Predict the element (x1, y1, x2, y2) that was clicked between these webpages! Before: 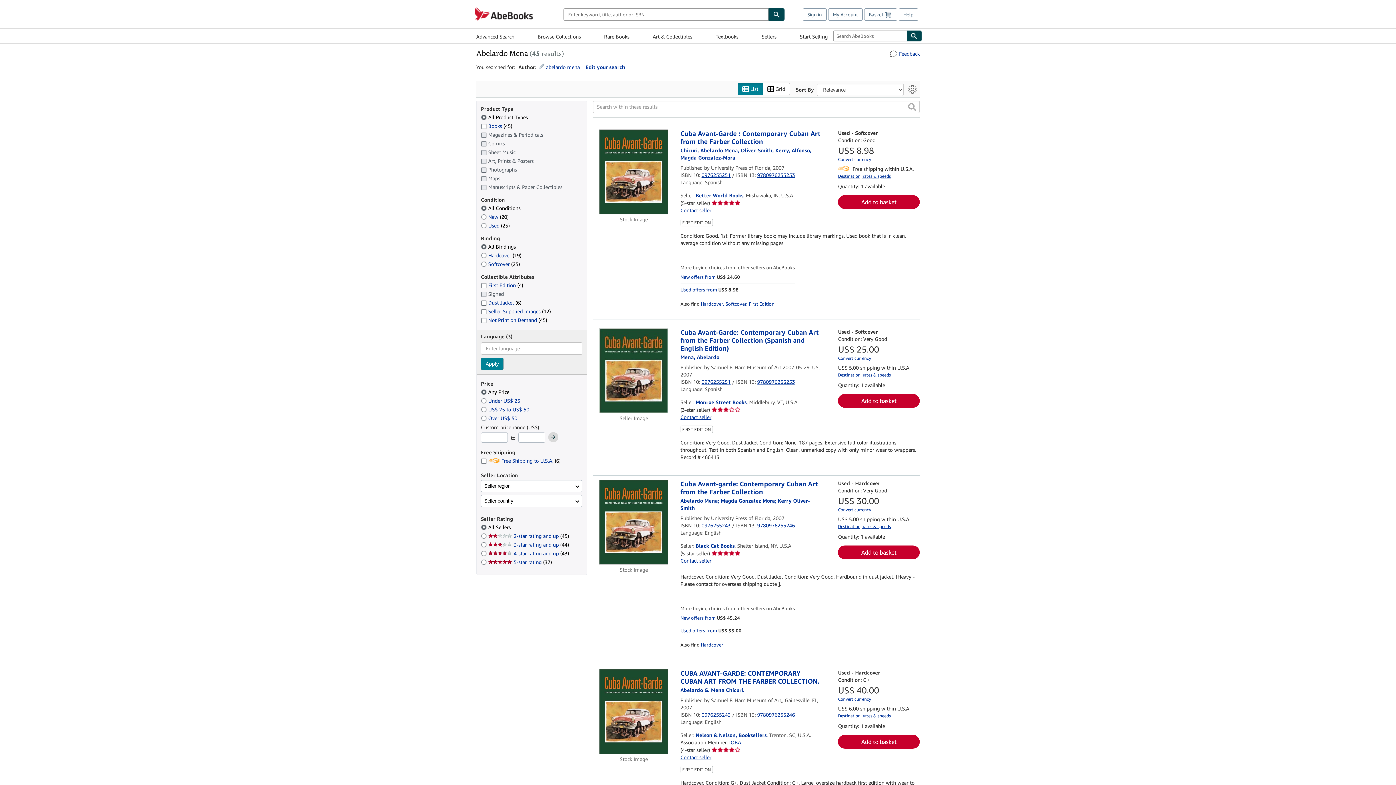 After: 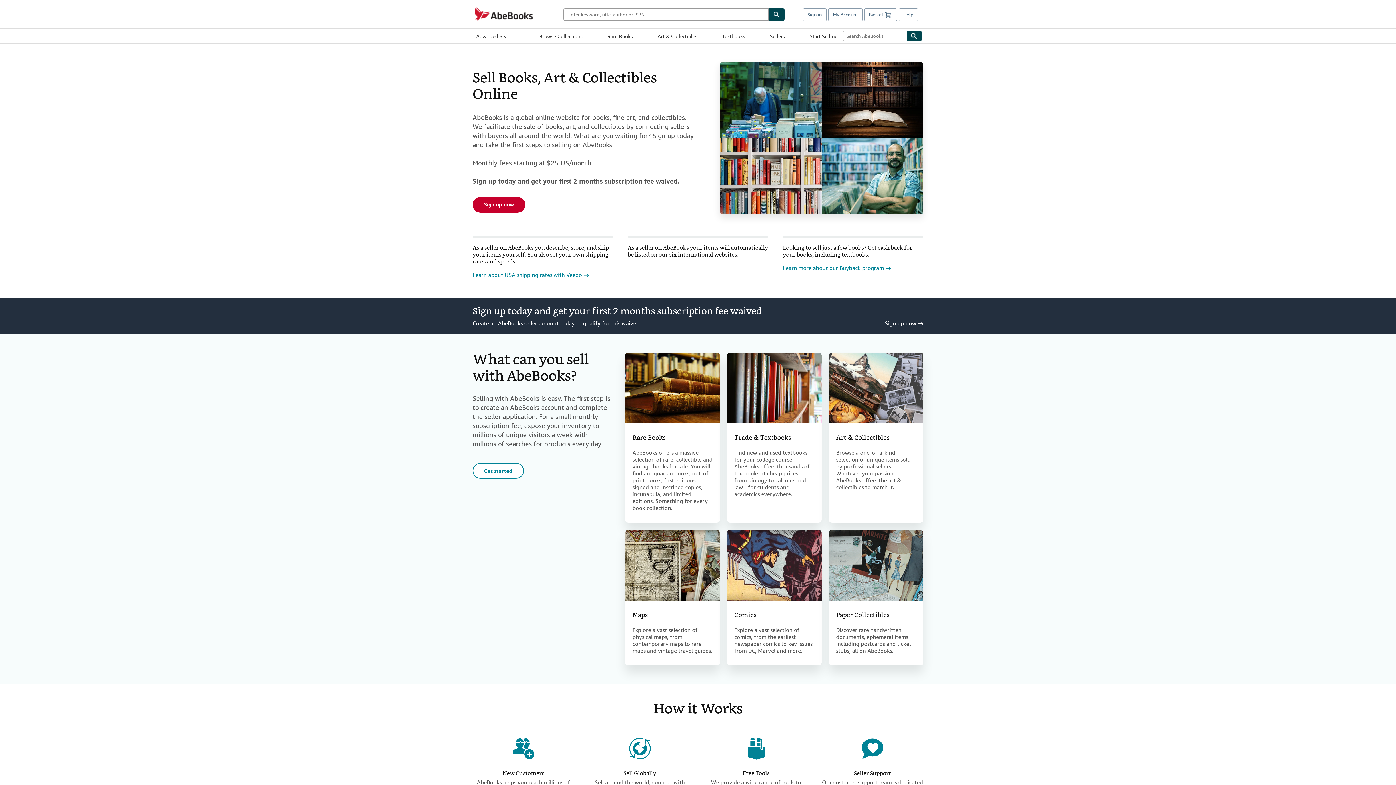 Action: bbox: (799, 29, 827, 42) label: Start Selling